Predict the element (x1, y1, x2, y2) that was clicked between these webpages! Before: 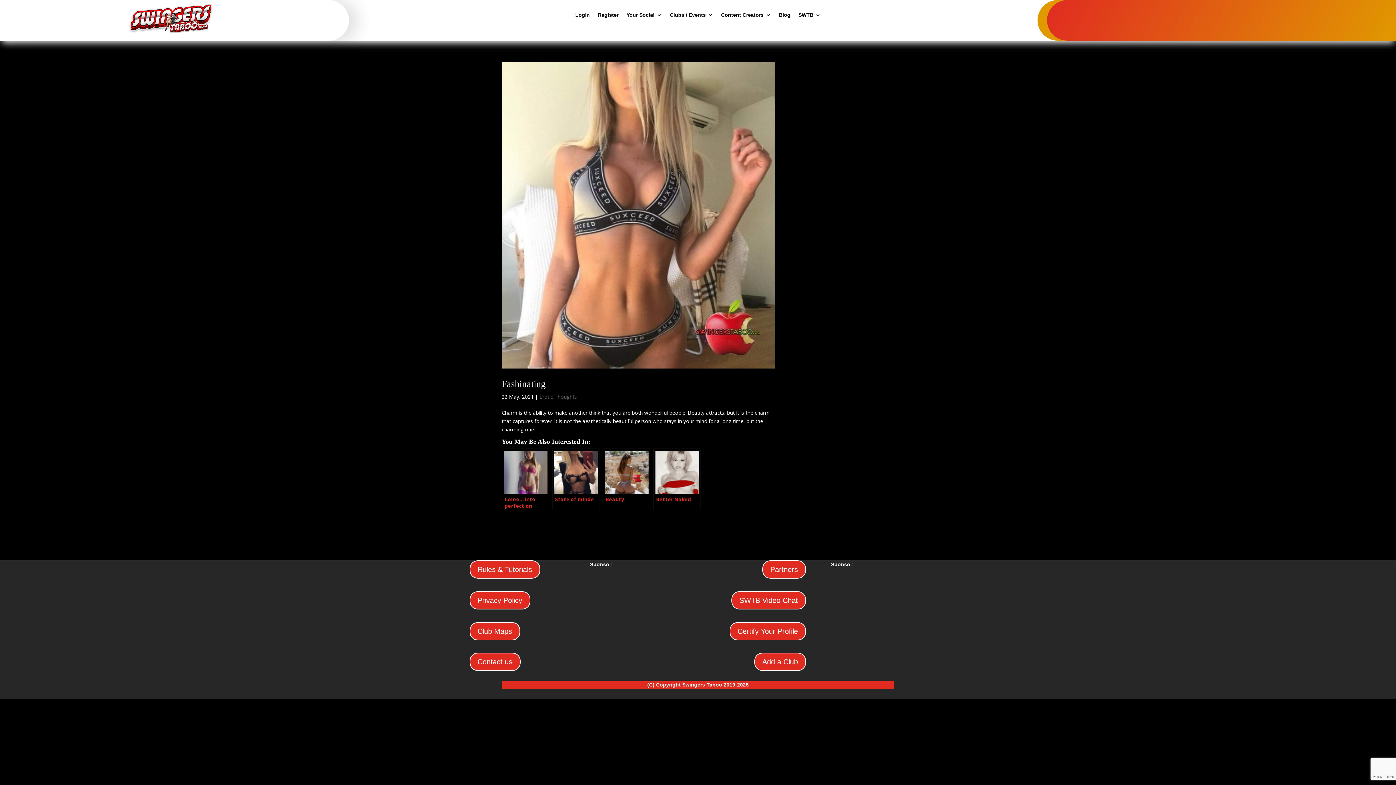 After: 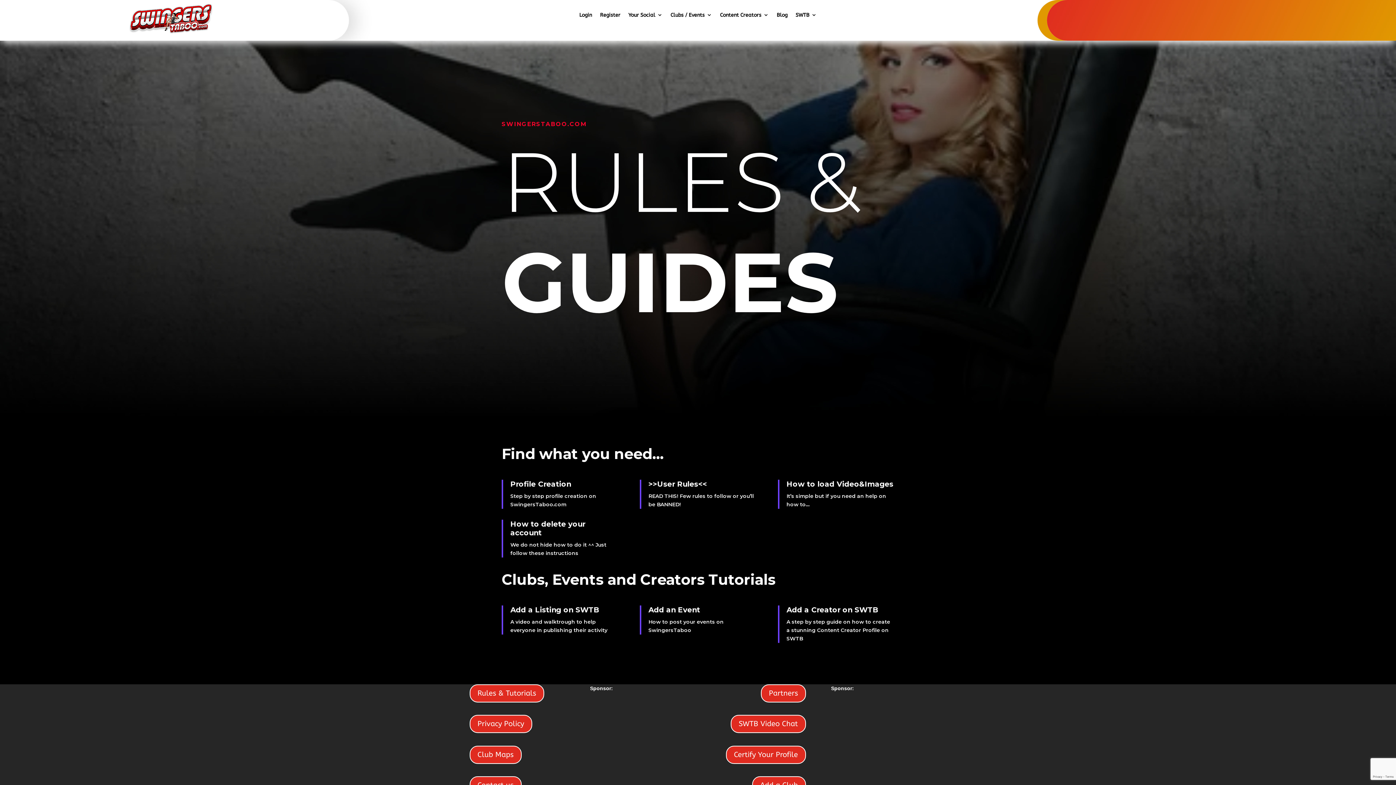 Action: bbox: (469, 560, 540, 579) label: Rules & Tutorials